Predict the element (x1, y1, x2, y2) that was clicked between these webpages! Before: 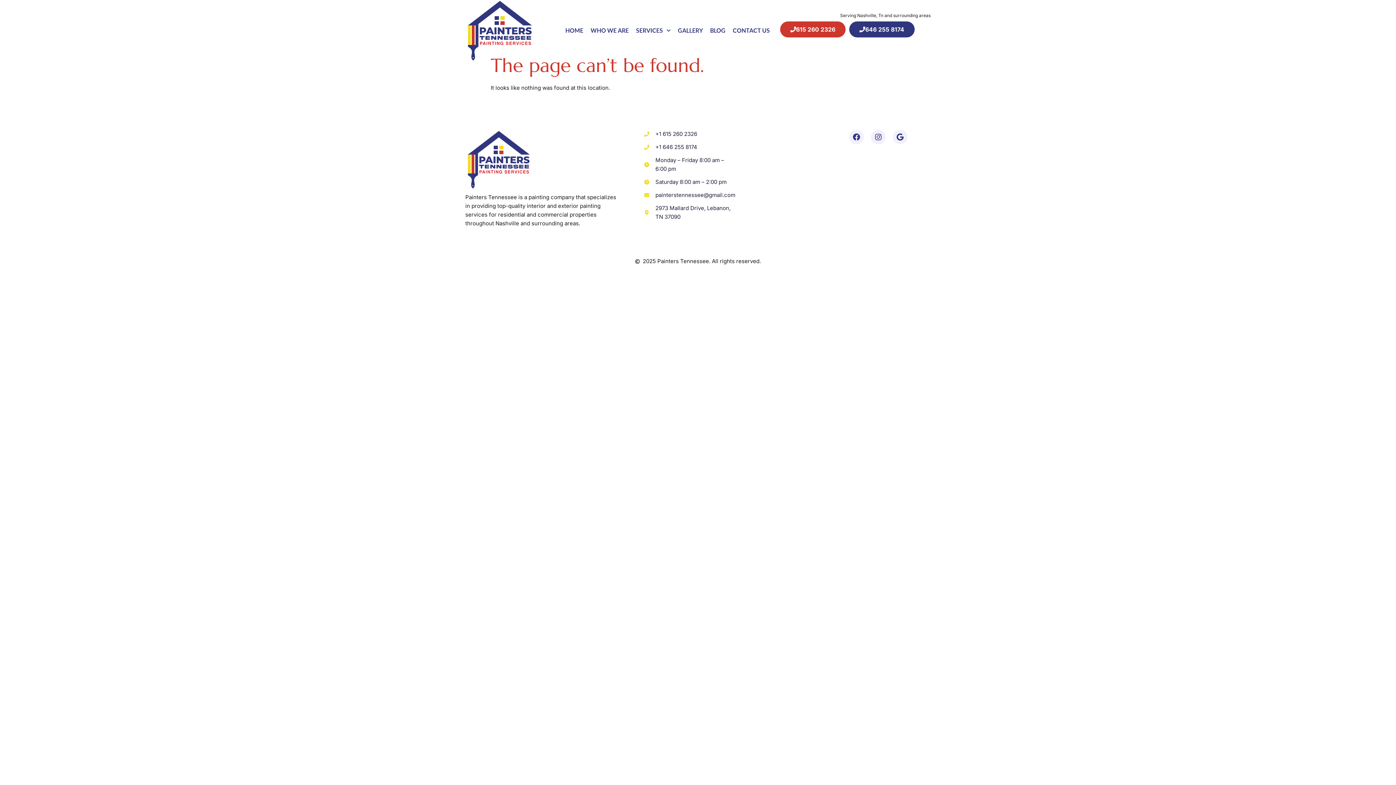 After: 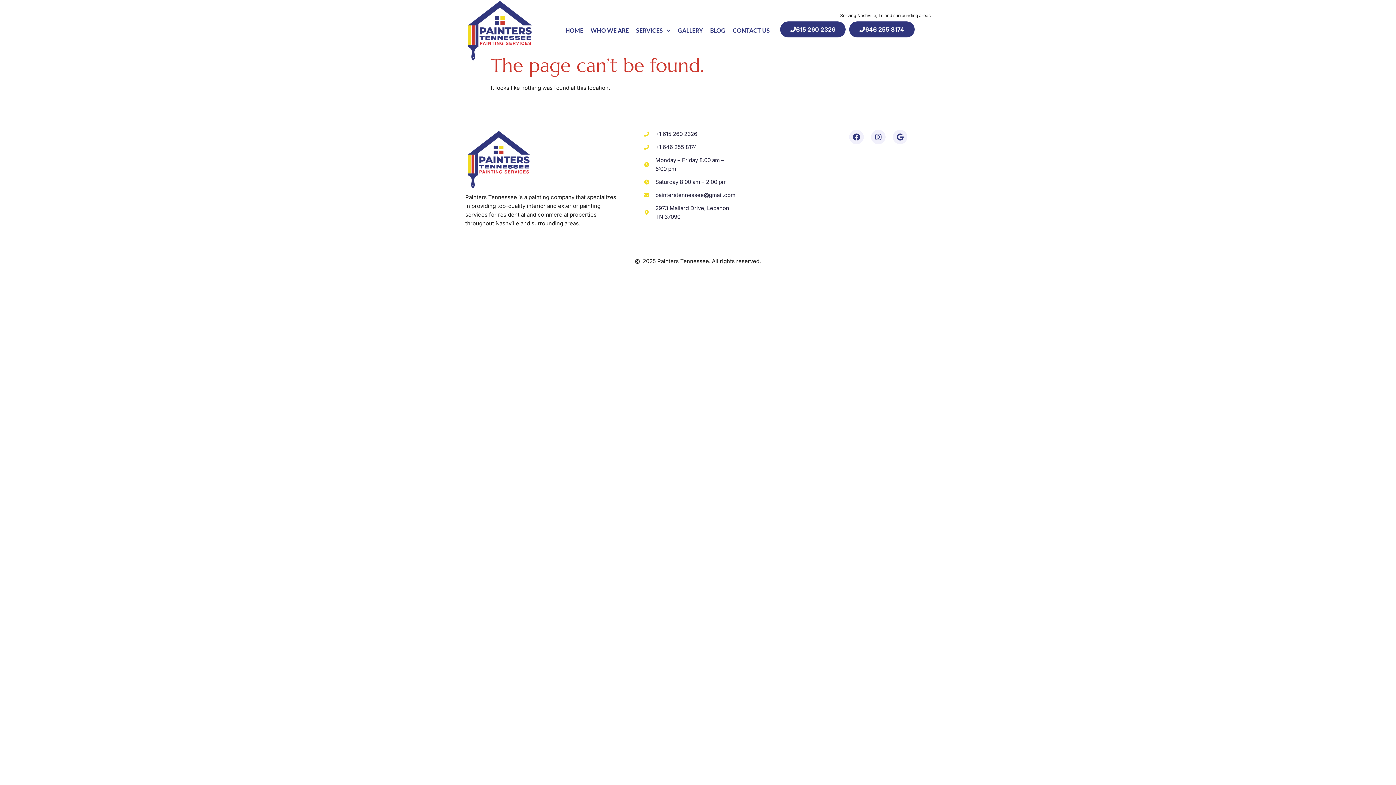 Action: label: 615 260 2326 bbox: (780, 21, 845, 37)